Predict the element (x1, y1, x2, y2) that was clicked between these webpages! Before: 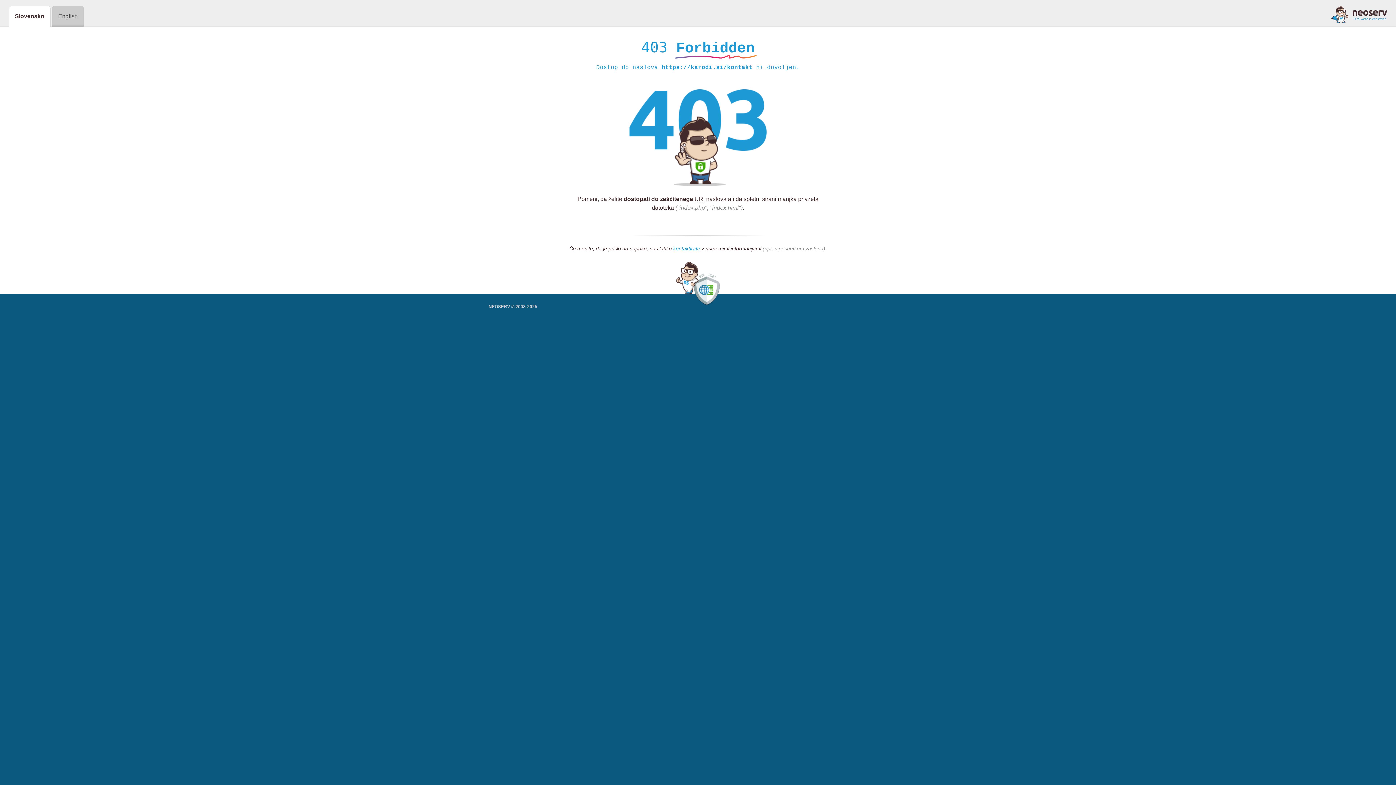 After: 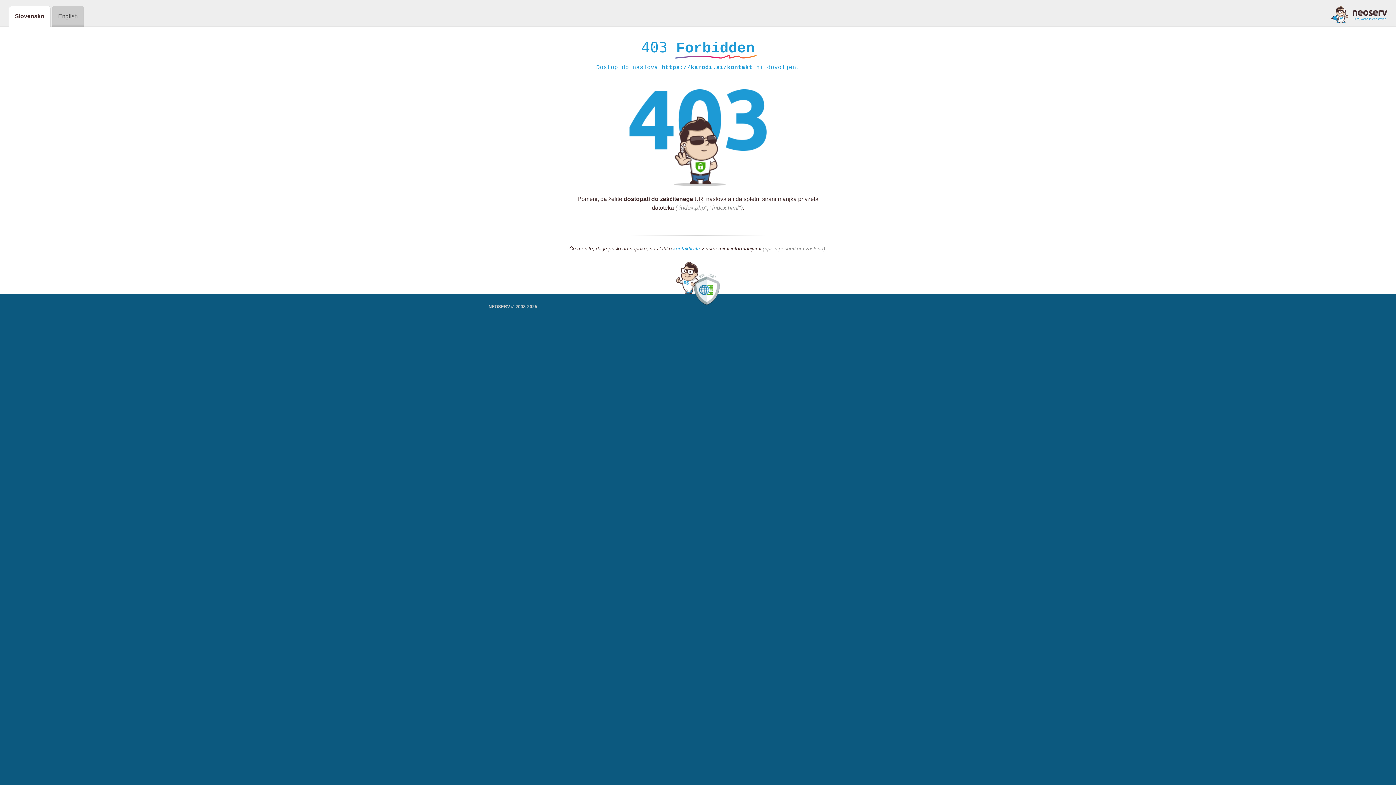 Action: bbox: (1331, 5, 1387, 23)